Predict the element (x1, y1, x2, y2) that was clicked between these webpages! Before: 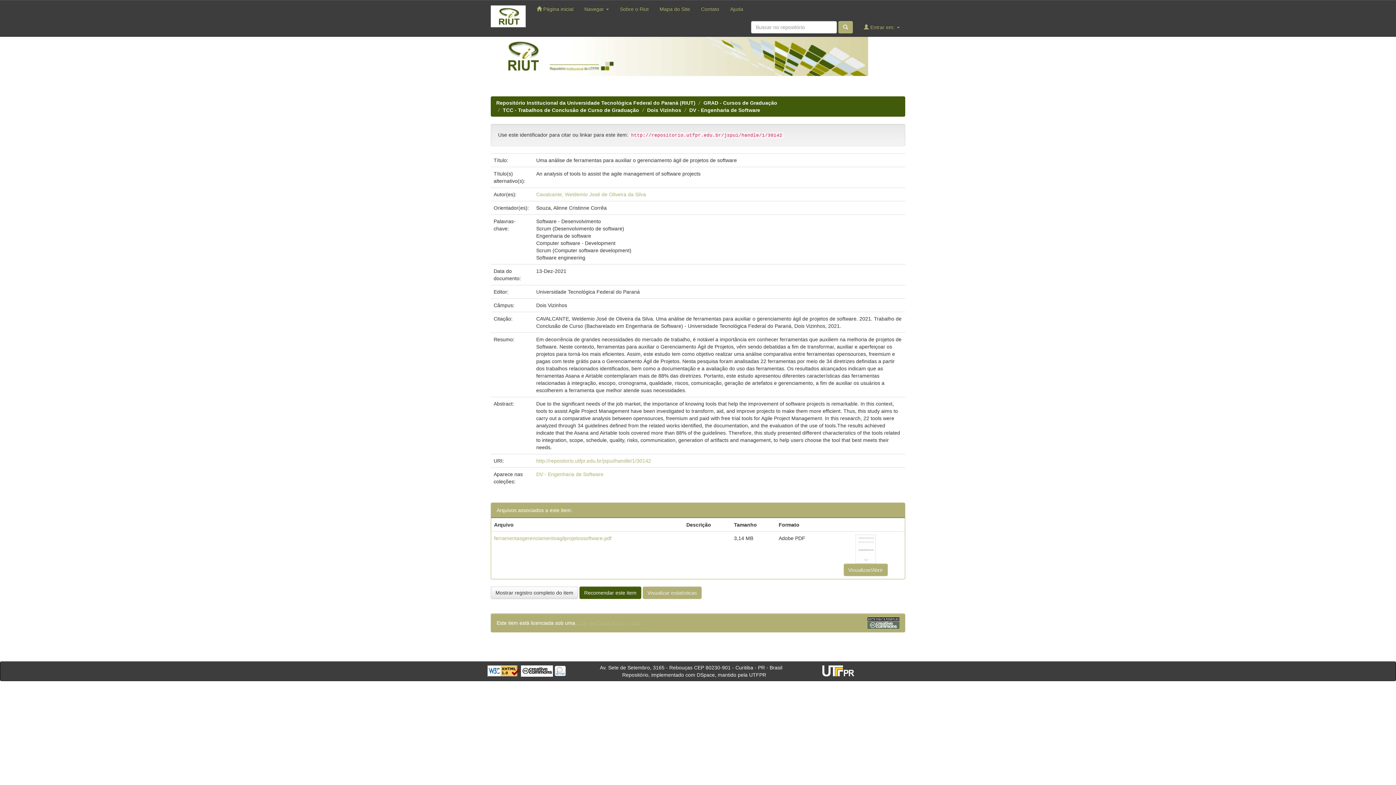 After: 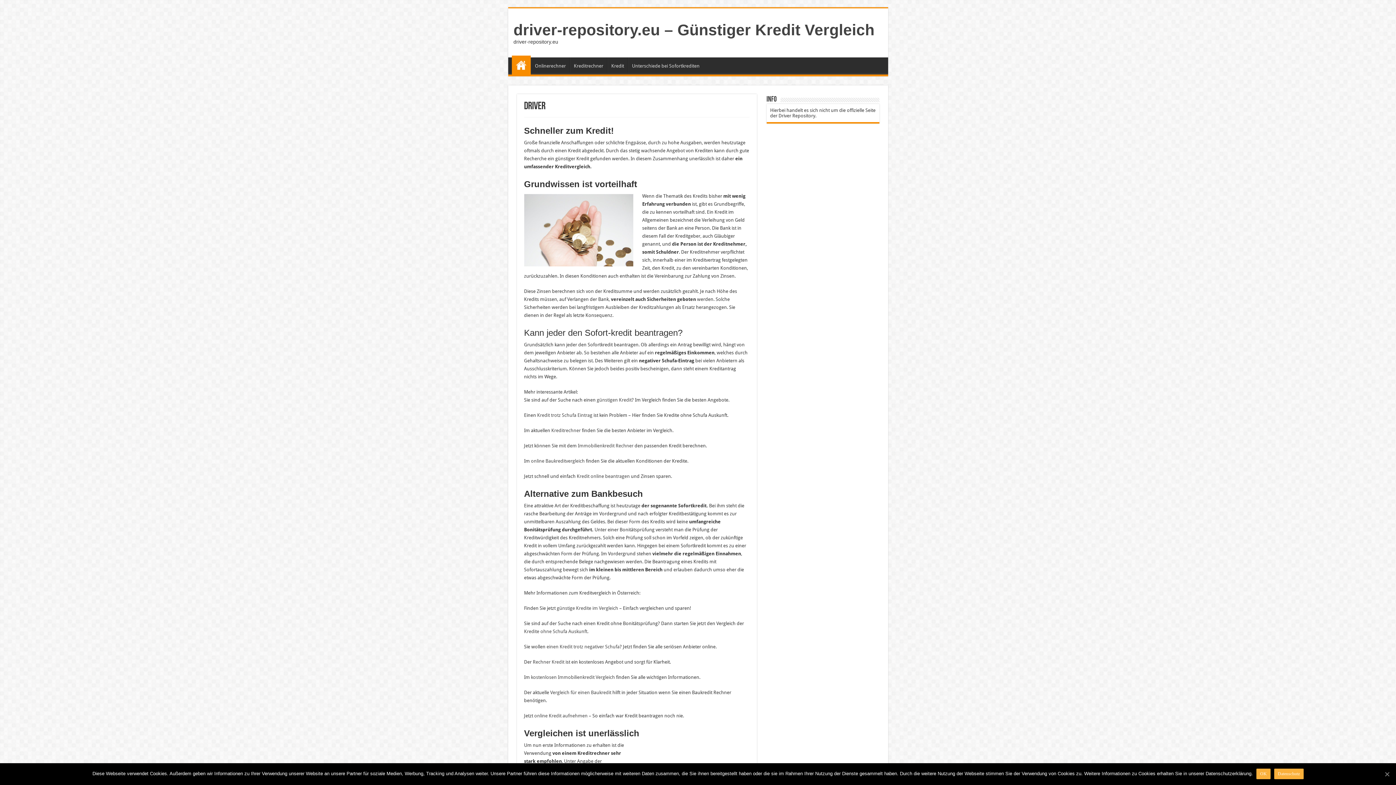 Action: bbox: (554, 668, 566, 673)